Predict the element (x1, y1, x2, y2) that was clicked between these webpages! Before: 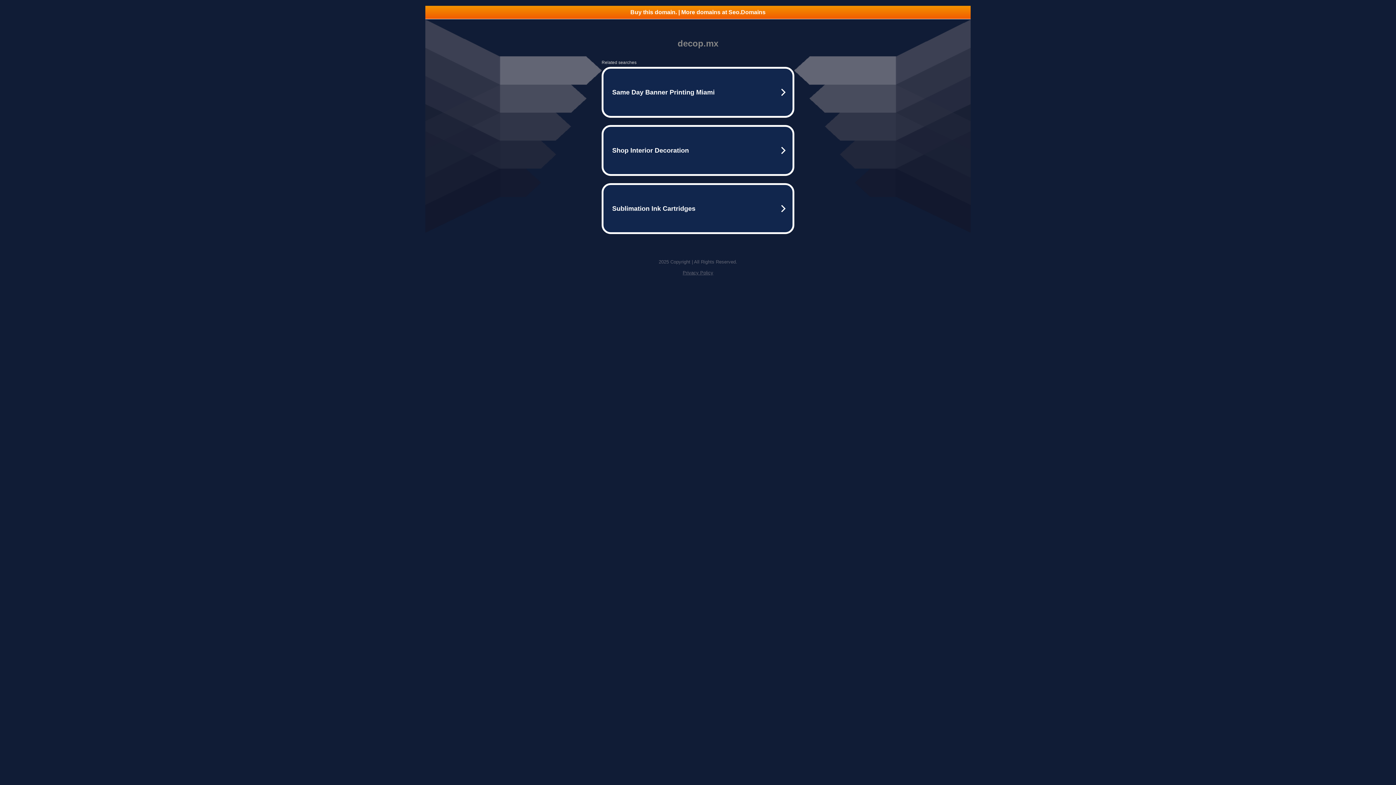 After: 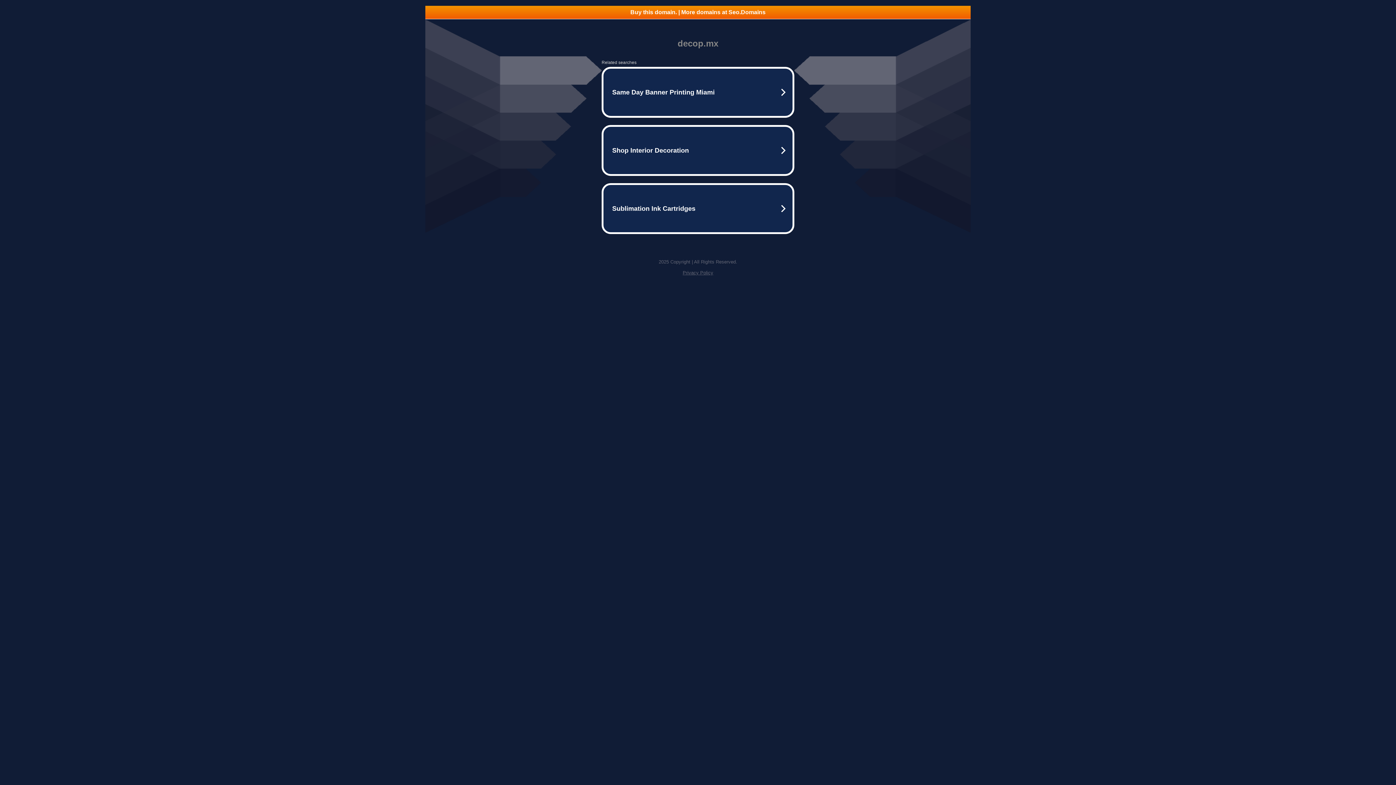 Action: label: Buy this domain. | More domains at Seo.Domains bbox: (425, 5, 970, 18)